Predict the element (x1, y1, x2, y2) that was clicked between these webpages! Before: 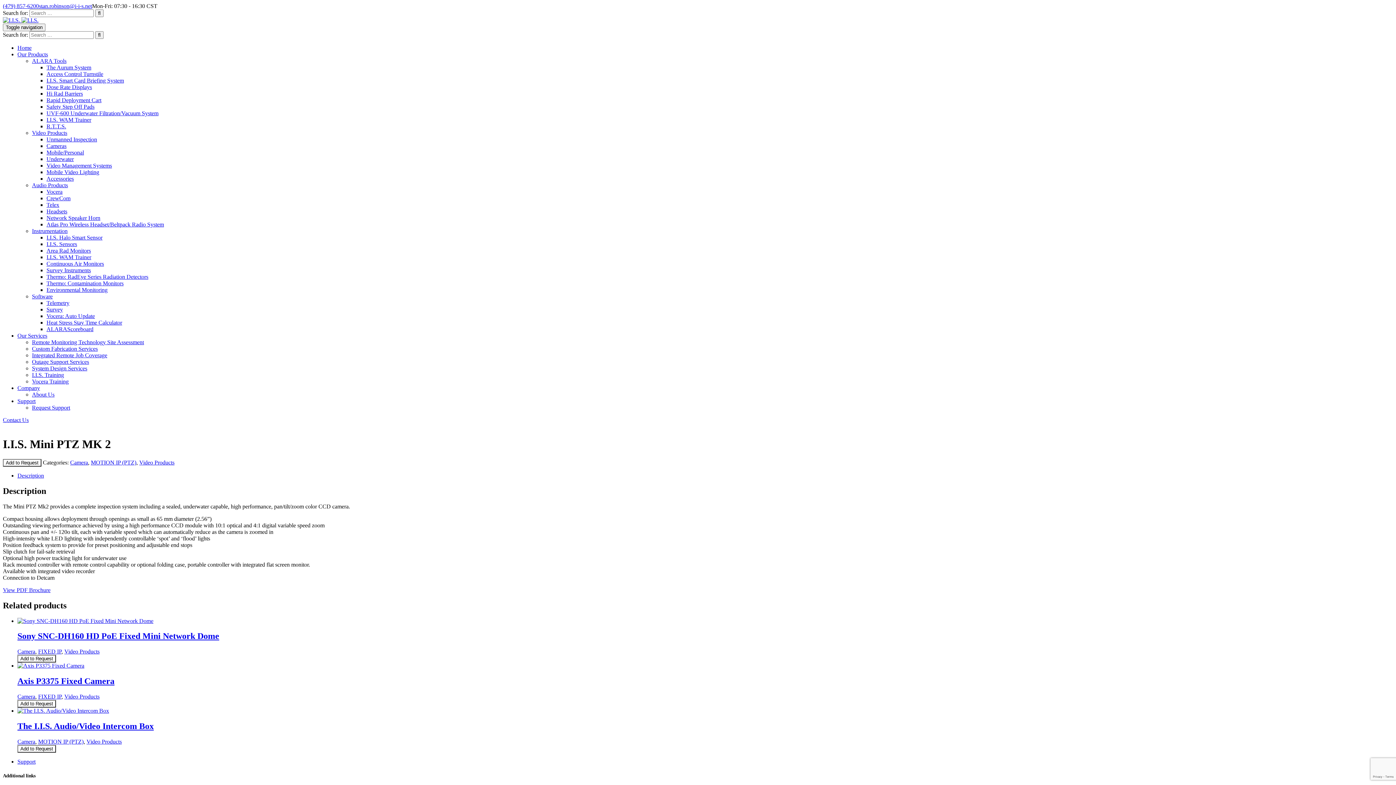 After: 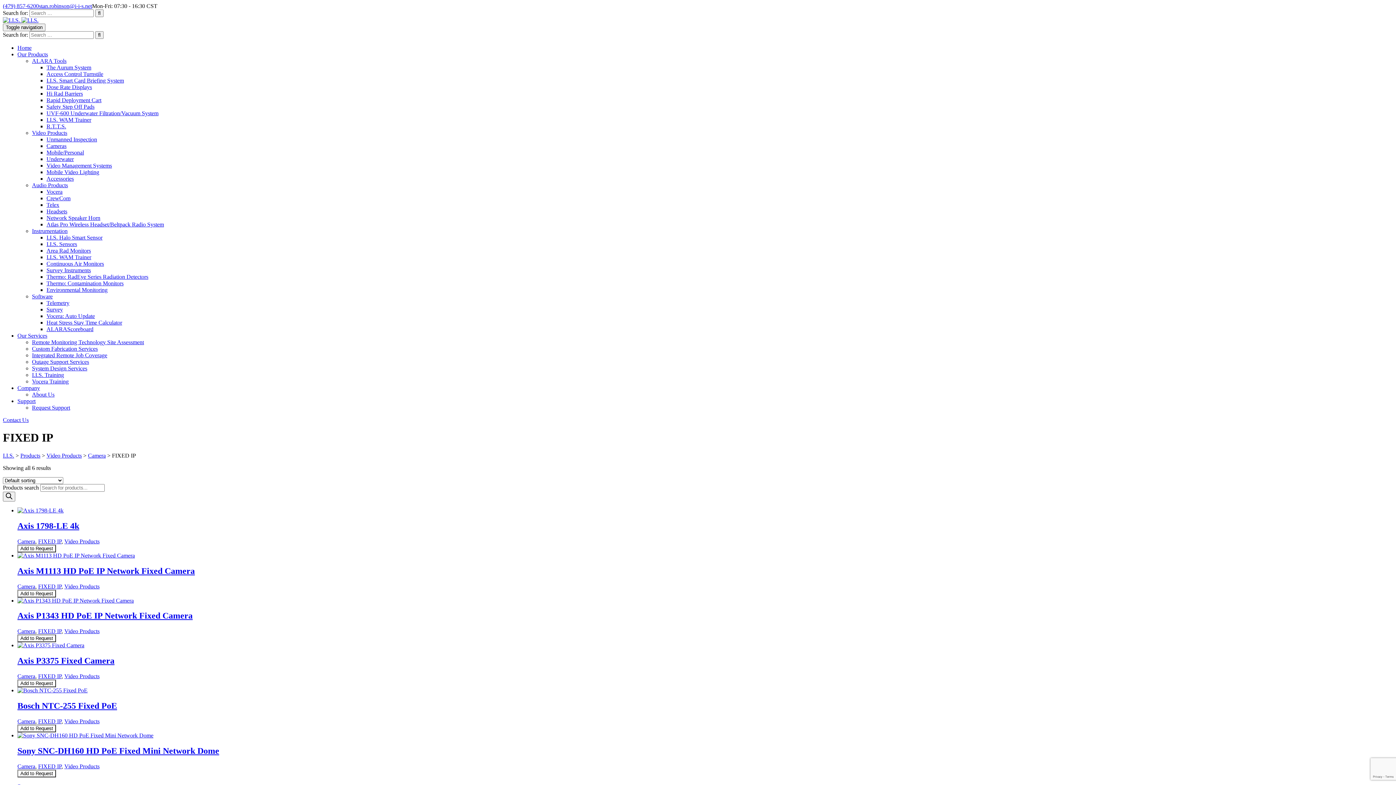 Action: bbox: (38, 693, 61, 700) label: FIXED IP